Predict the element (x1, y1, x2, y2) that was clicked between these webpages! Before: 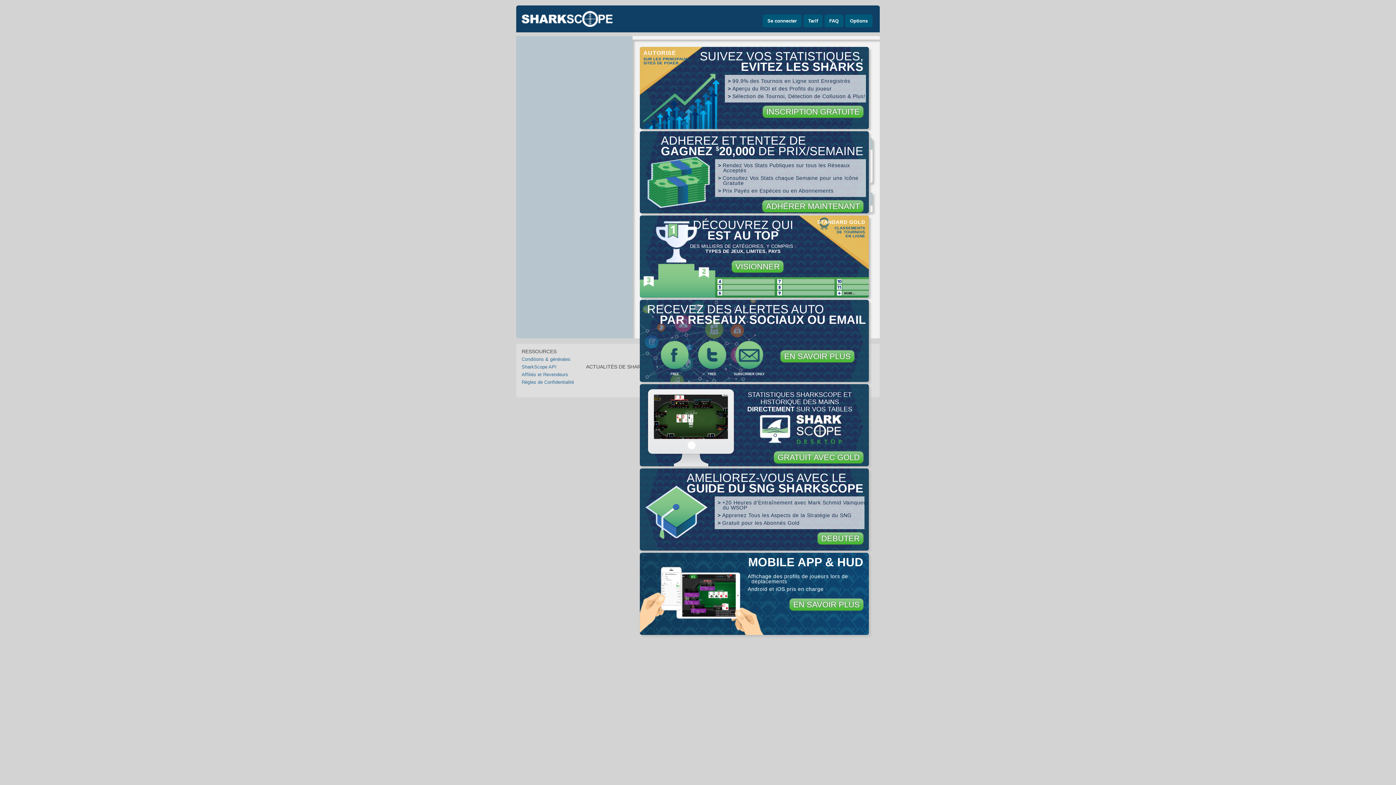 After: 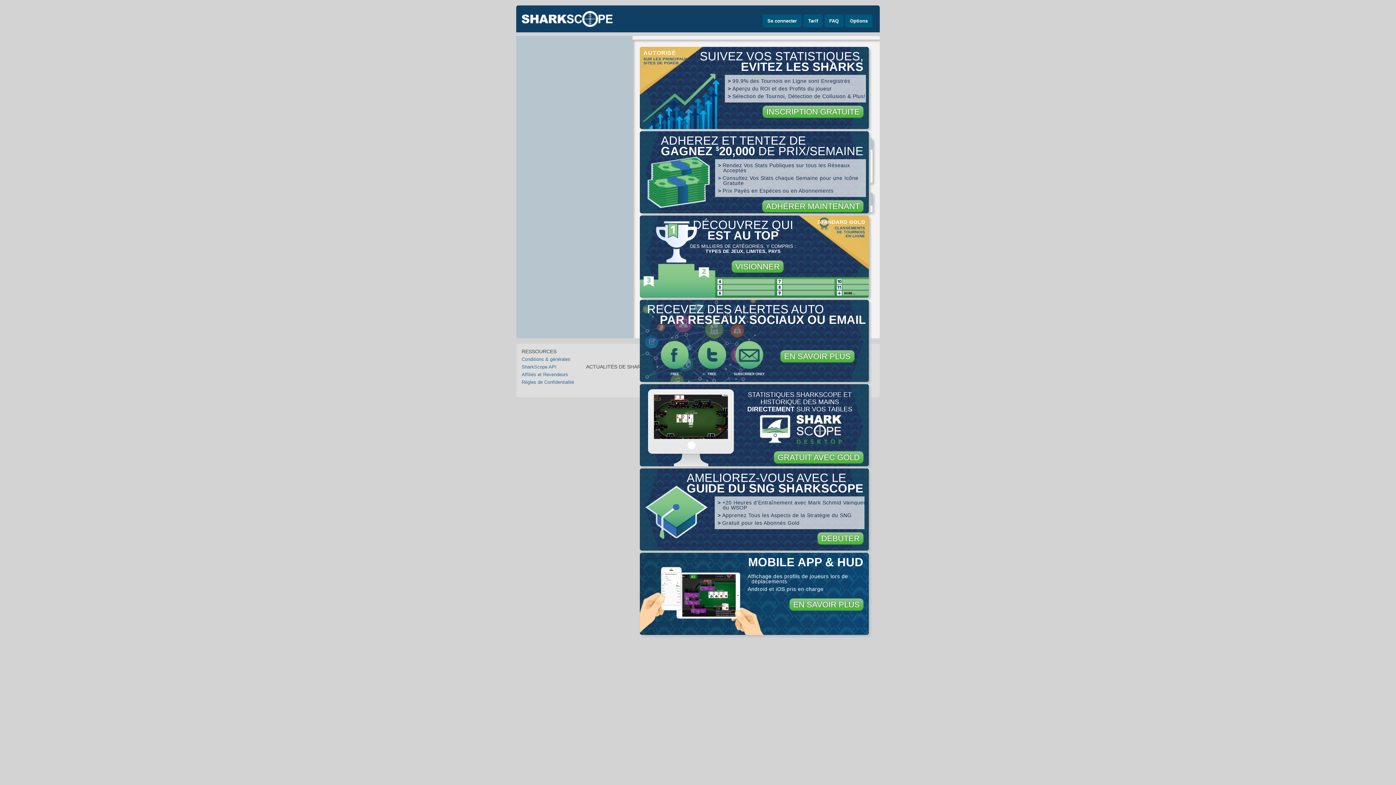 Action: label: Conditions & générales bbox: (521, 356, 570, 362)